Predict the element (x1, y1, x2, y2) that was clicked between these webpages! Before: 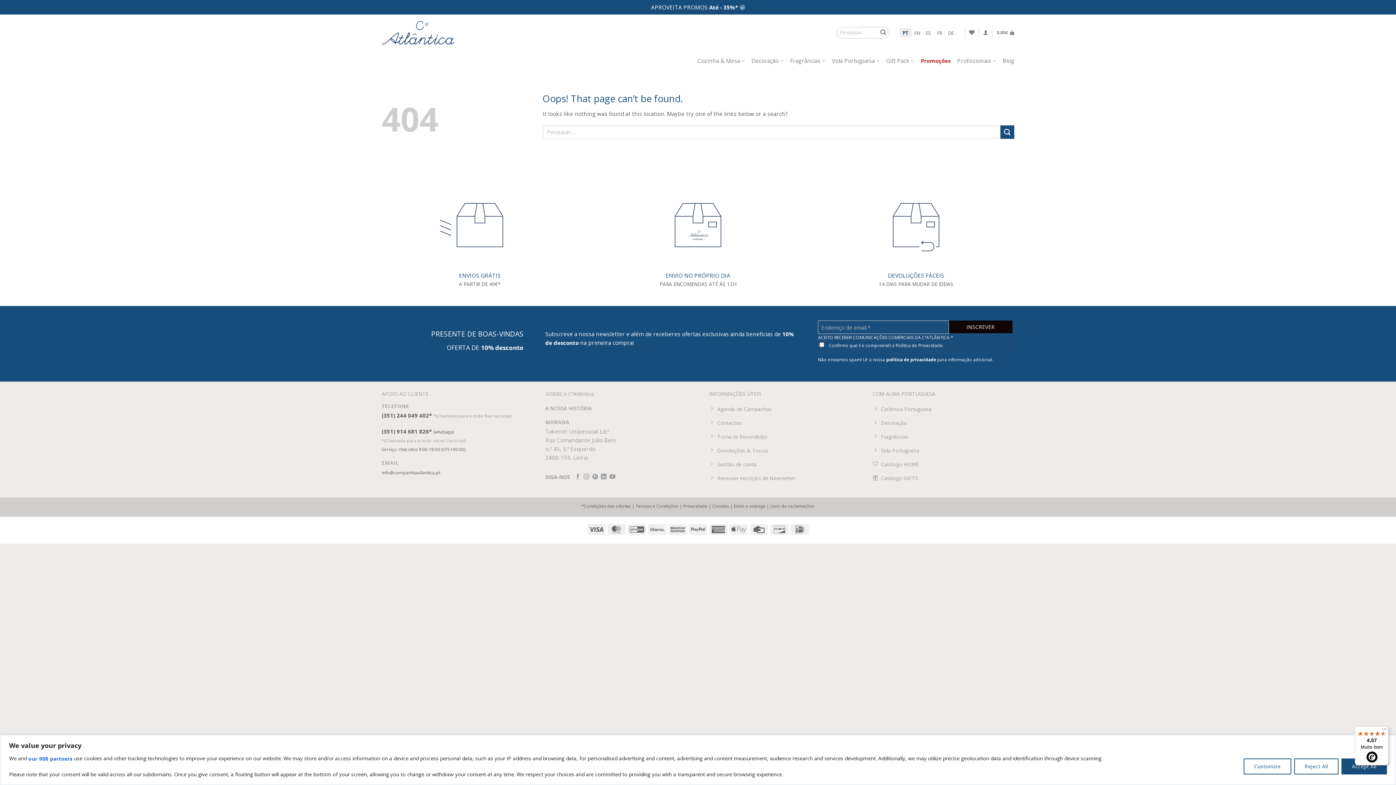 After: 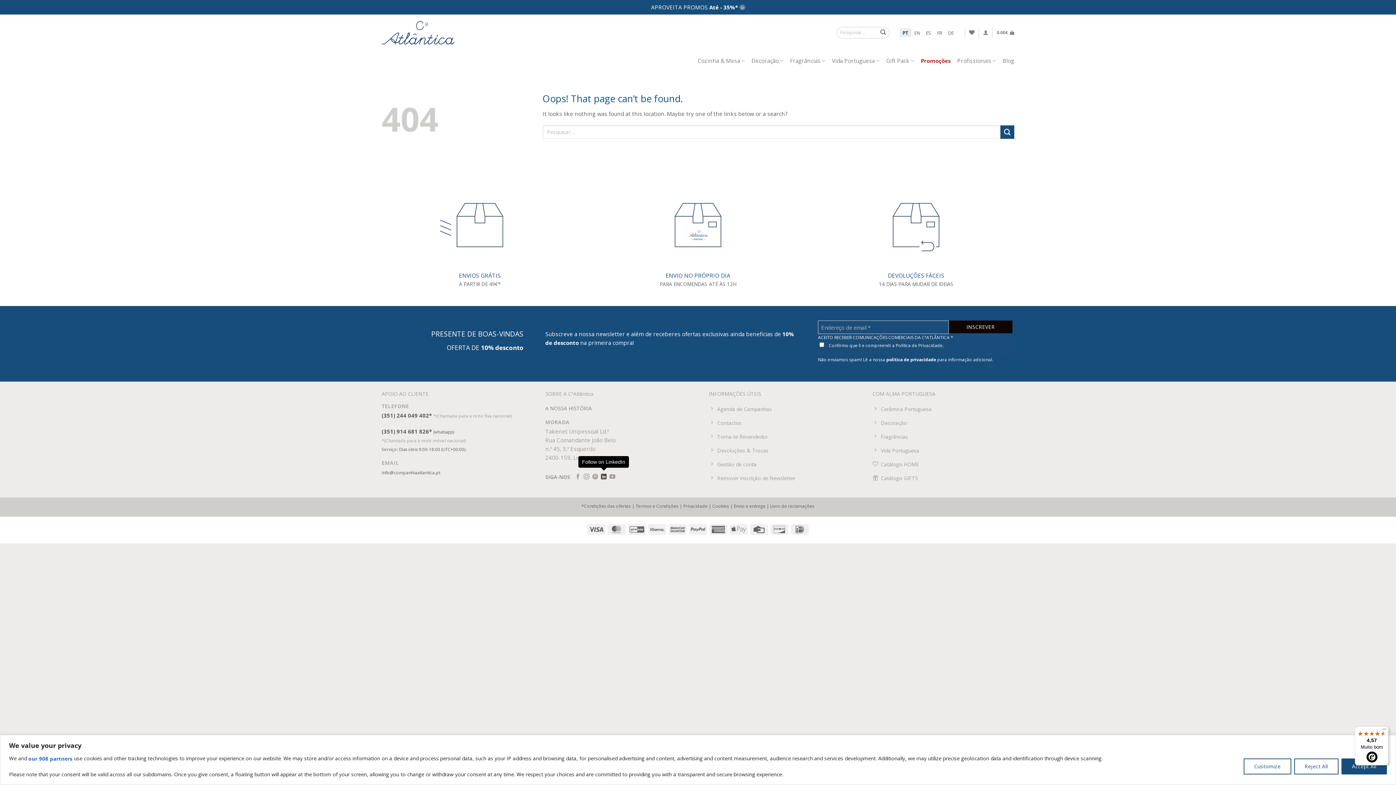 Action: label: Follow on LinkedIn bbox: (601, 473, 606, 481)